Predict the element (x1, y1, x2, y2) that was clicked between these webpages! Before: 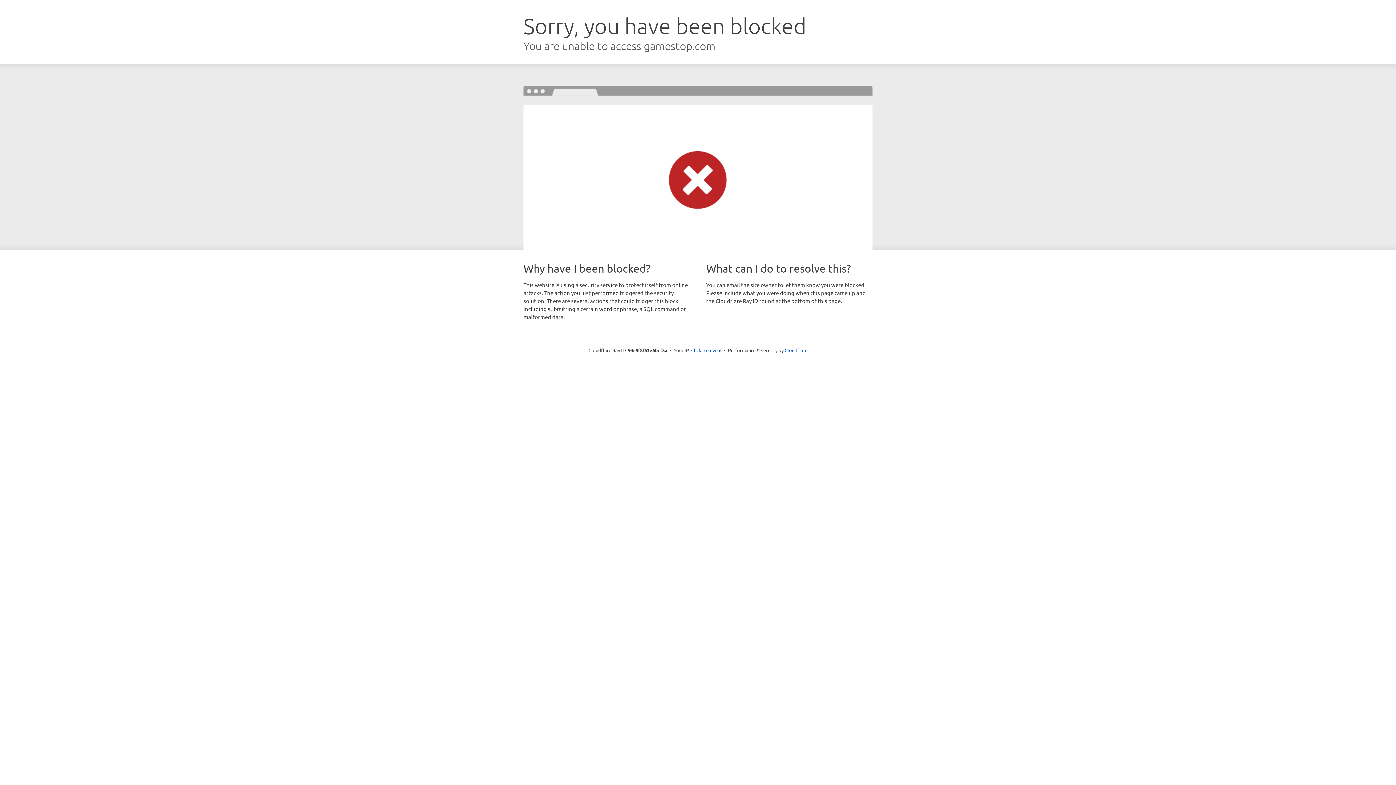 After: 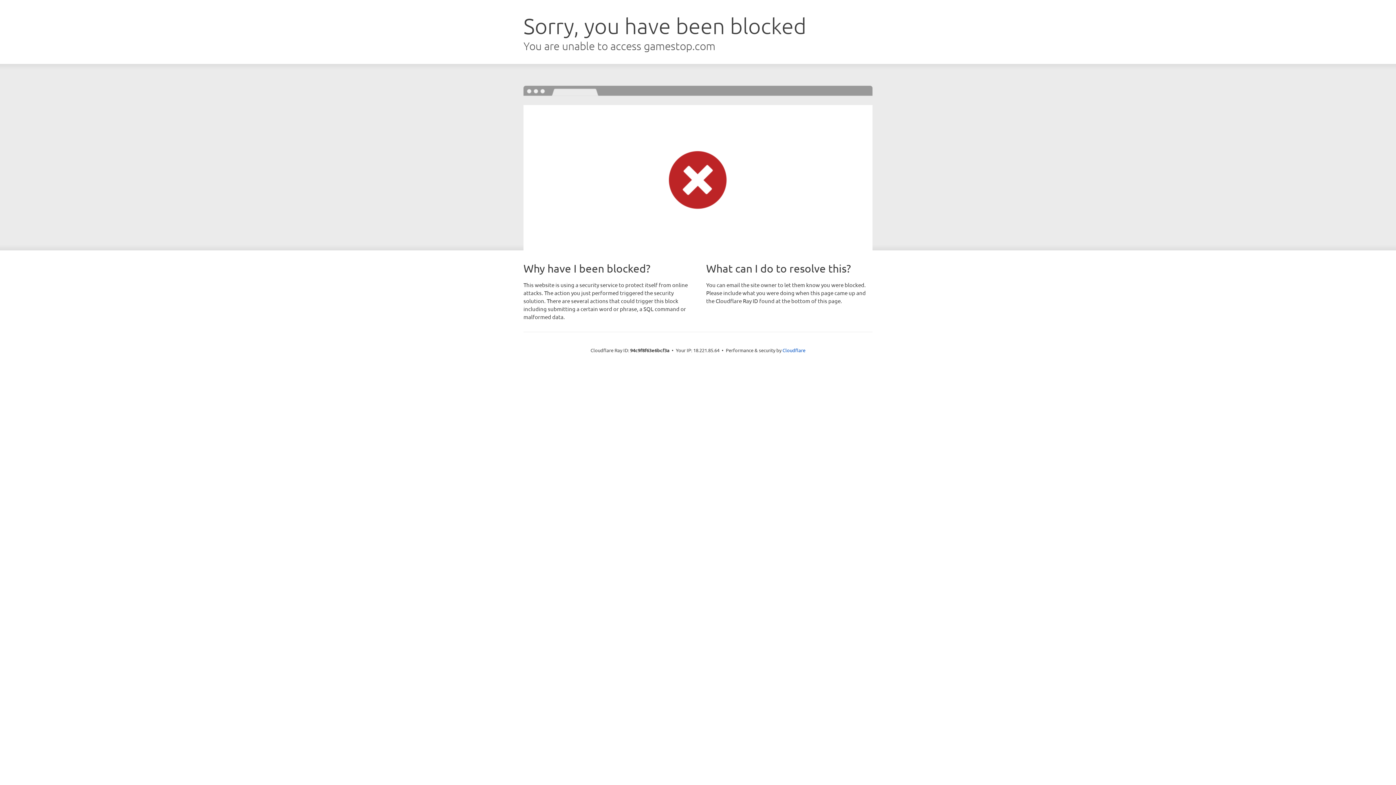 Action: label: Click to reveal bbox: (691, 346, 721, 353)